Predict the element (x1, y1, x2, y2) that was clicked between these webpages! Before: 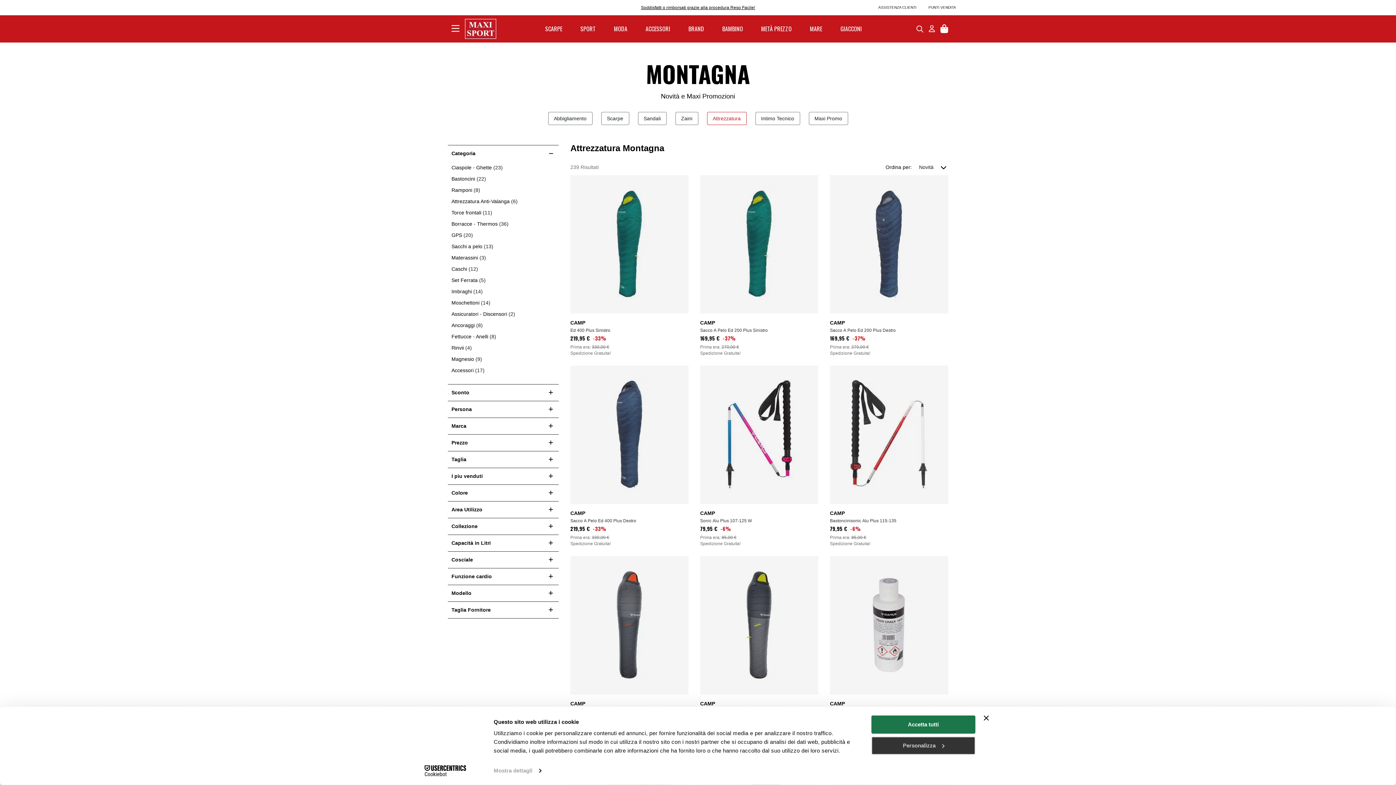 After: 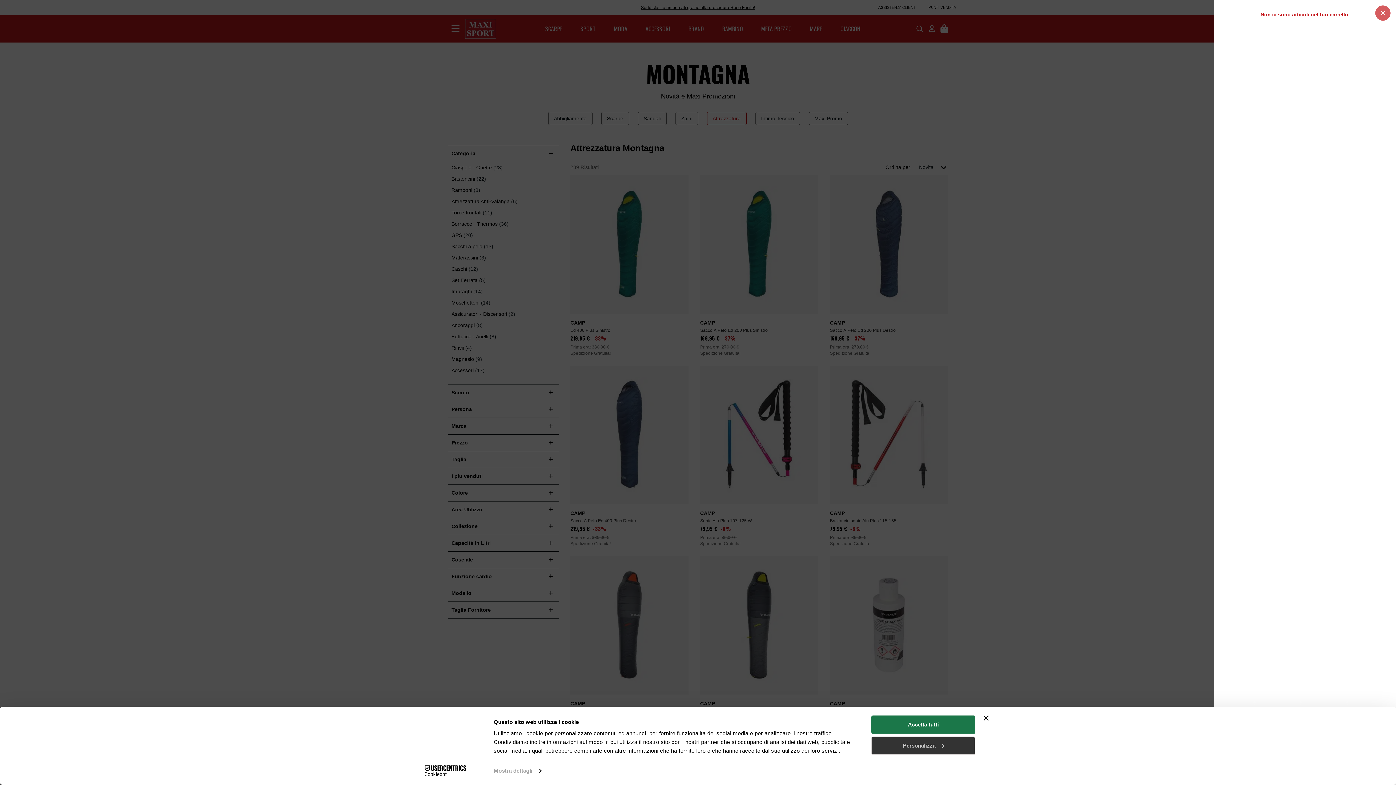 Action: bbox: (940, 25, 948, 33)